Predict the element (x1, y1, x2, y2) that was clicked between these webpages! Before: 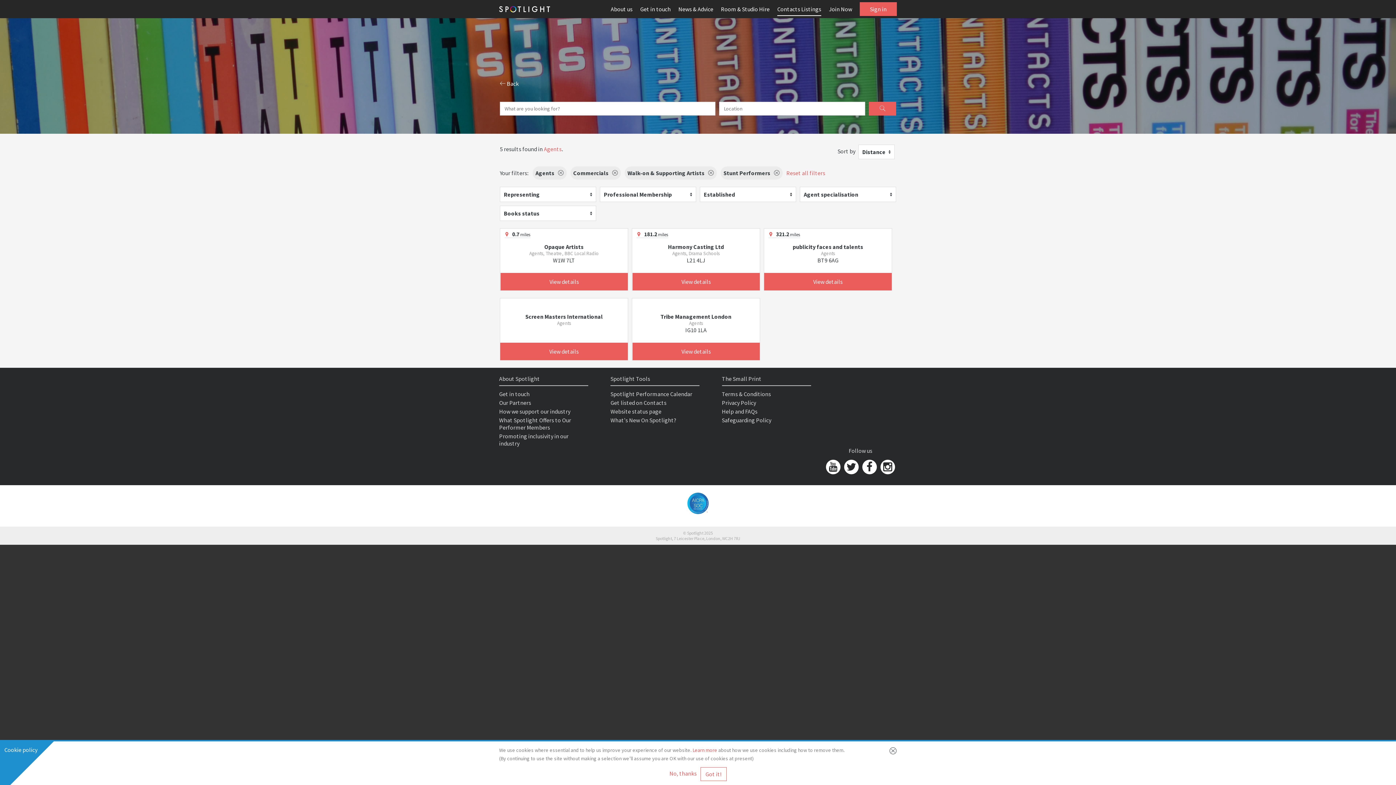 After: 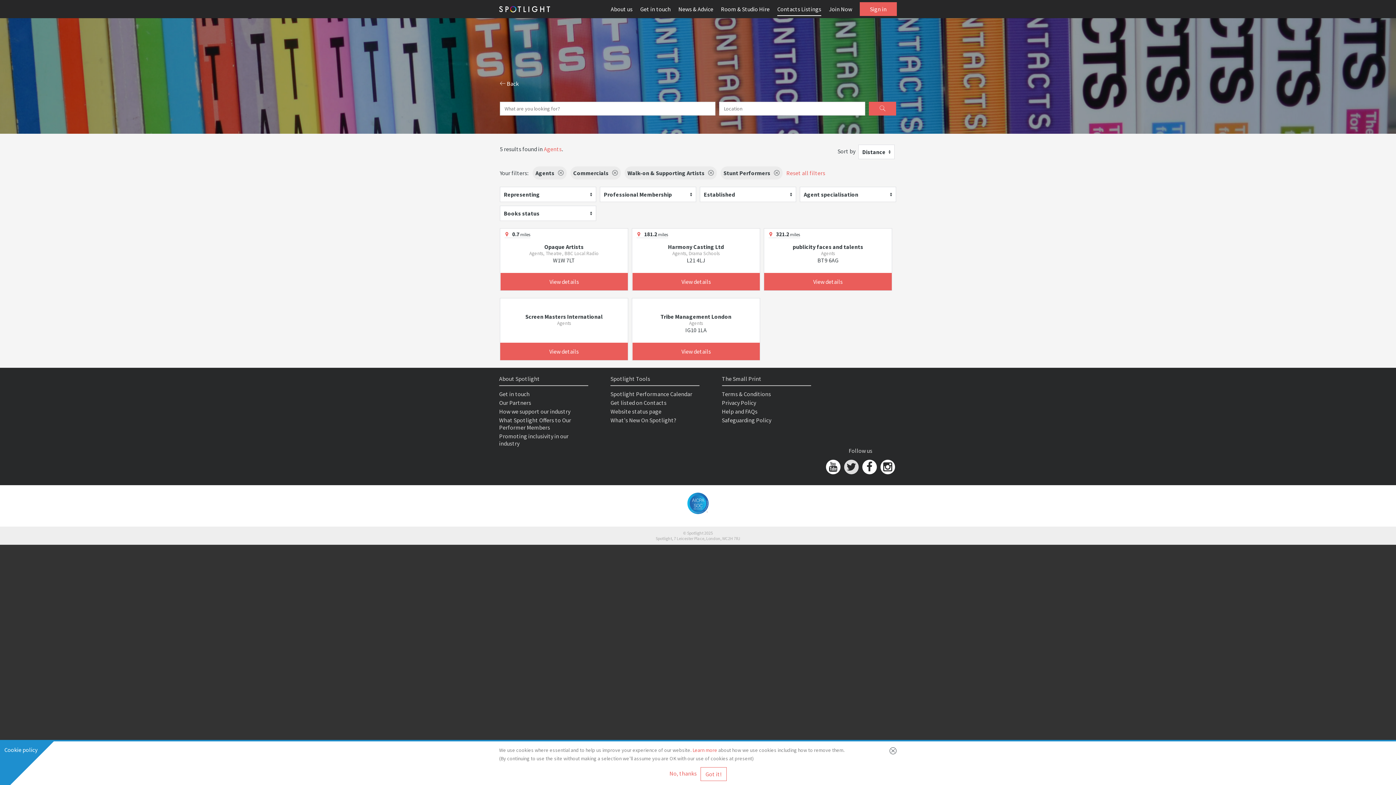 Action: bbox: (844, 460, 858, 474)